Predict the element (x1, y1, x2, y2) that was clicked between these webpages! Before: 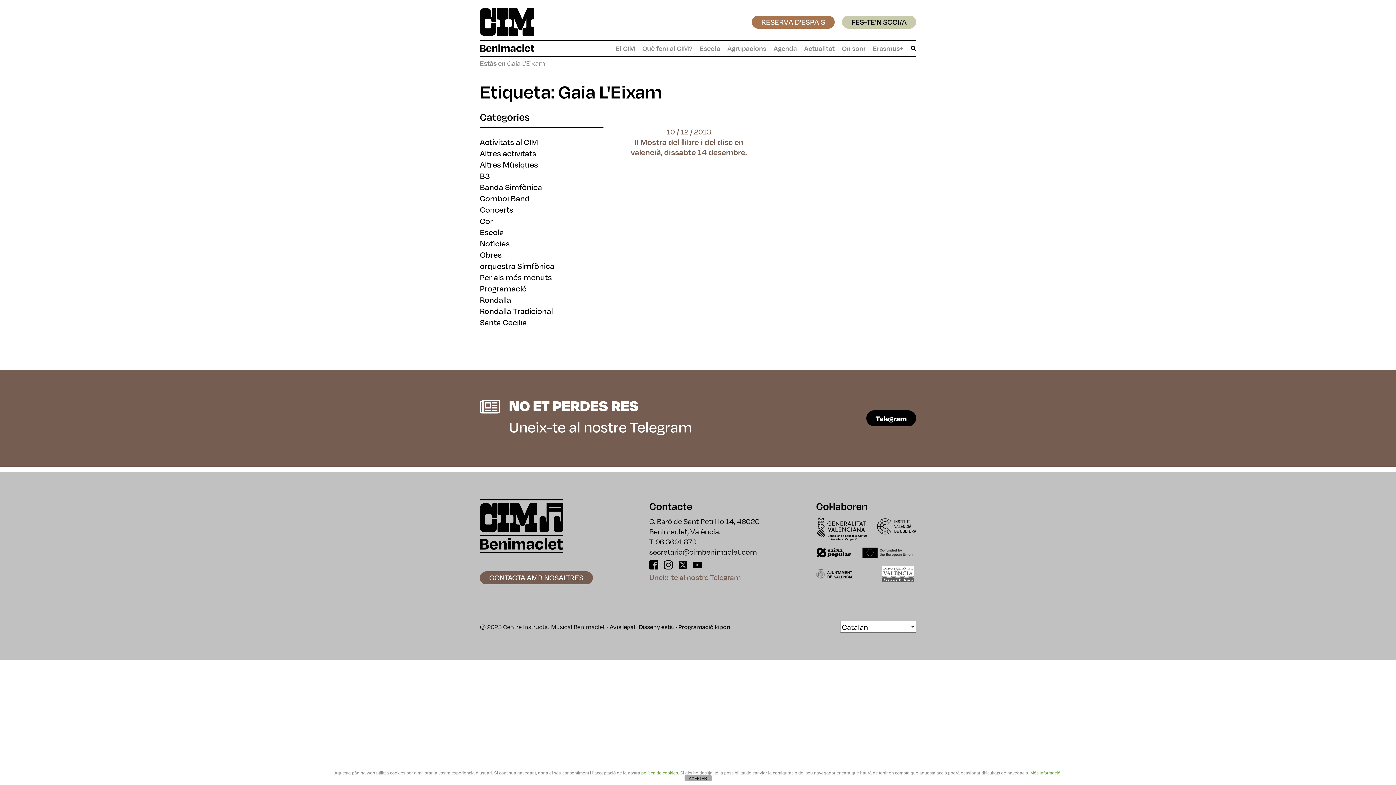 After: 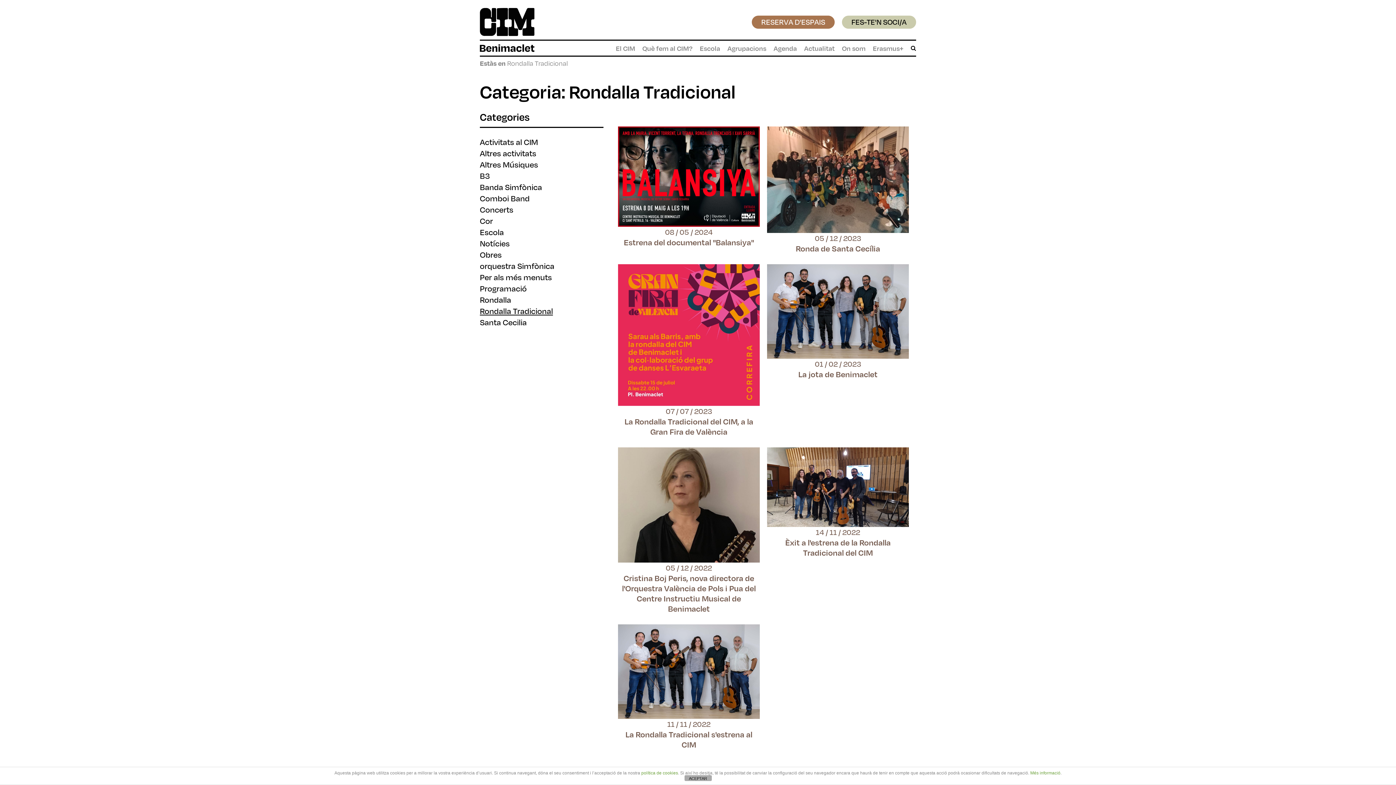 Action: bbox: (480, 305, 553, 316) label: Rondalla Tradicional